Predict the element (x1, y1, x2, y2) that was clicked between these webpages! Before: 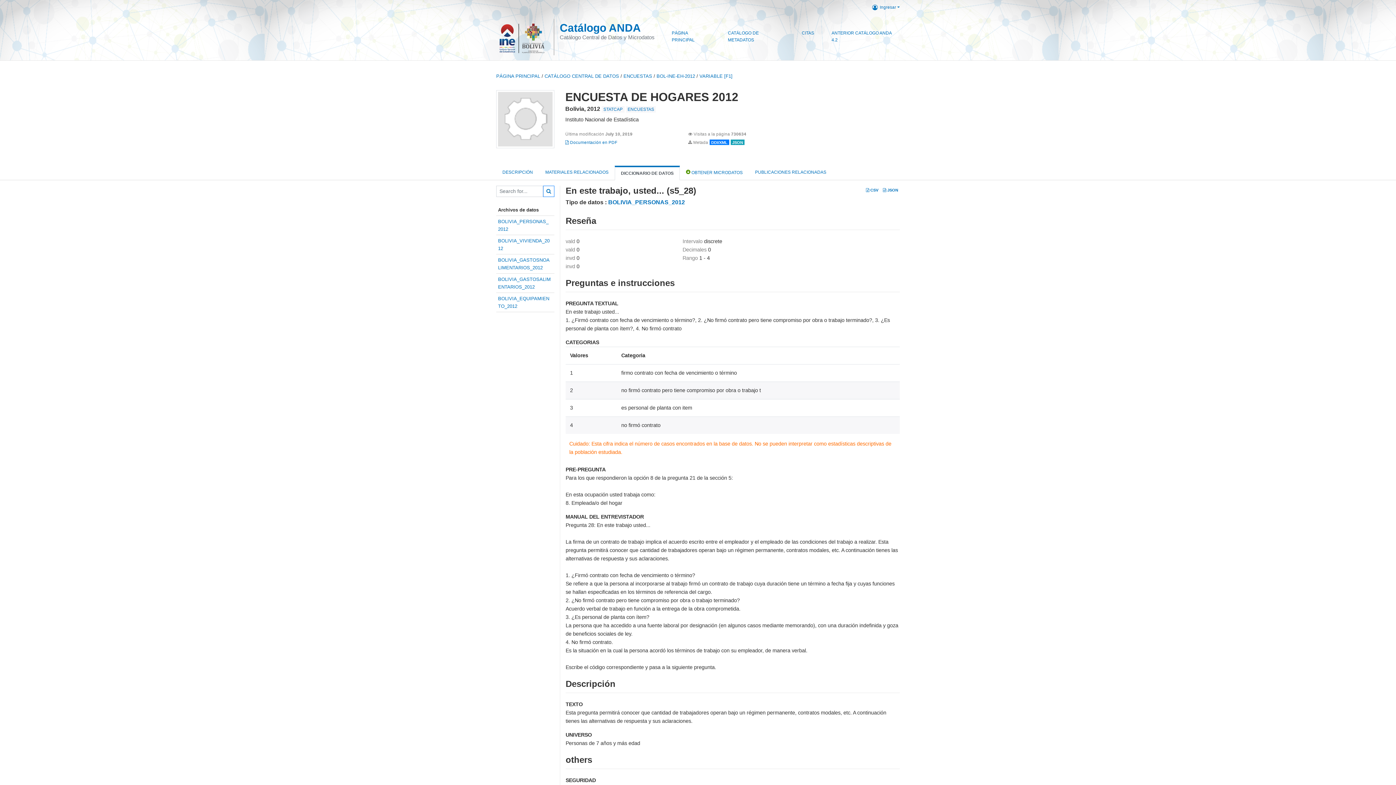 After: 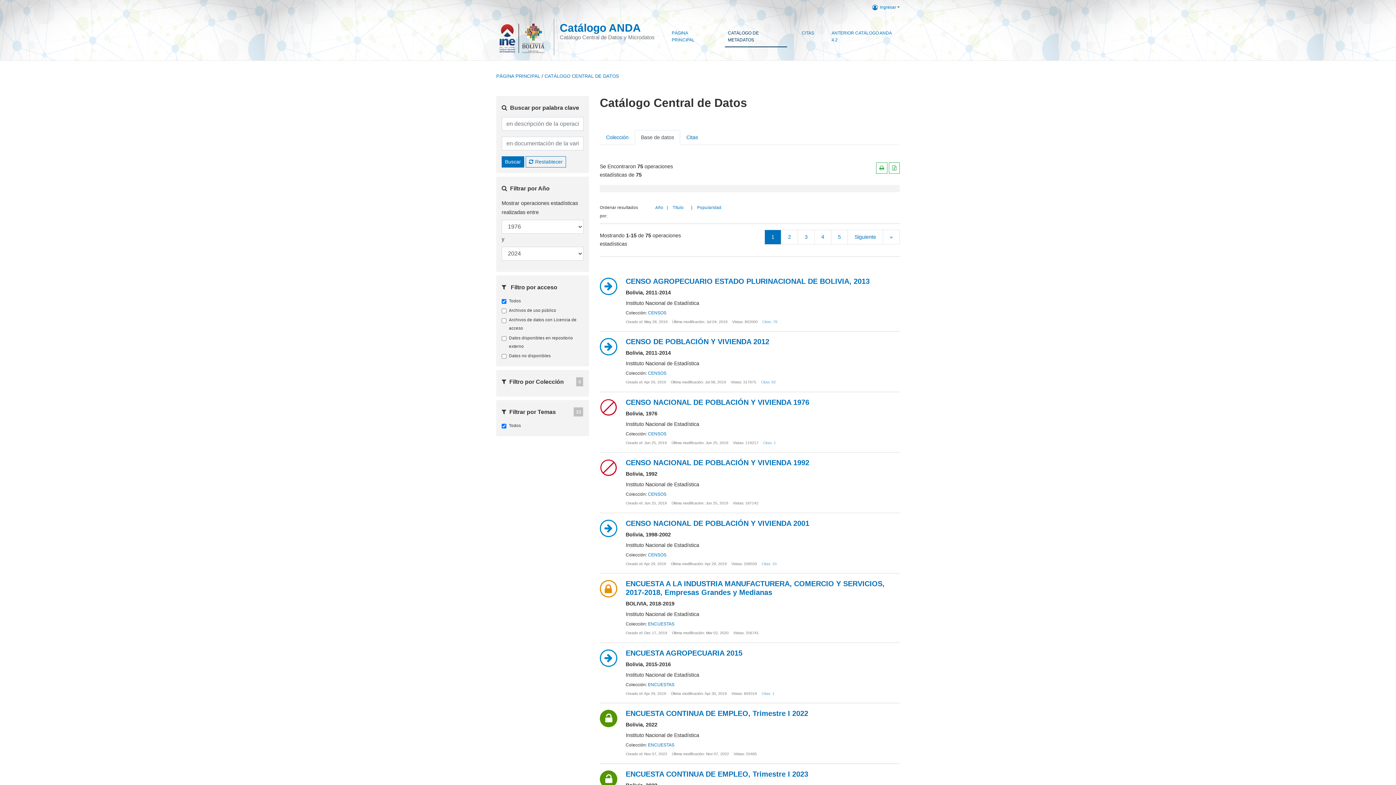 Action: label: CATÁLOGO CENTRAL DE DATOS bbox: (544, 73, 619, 78)